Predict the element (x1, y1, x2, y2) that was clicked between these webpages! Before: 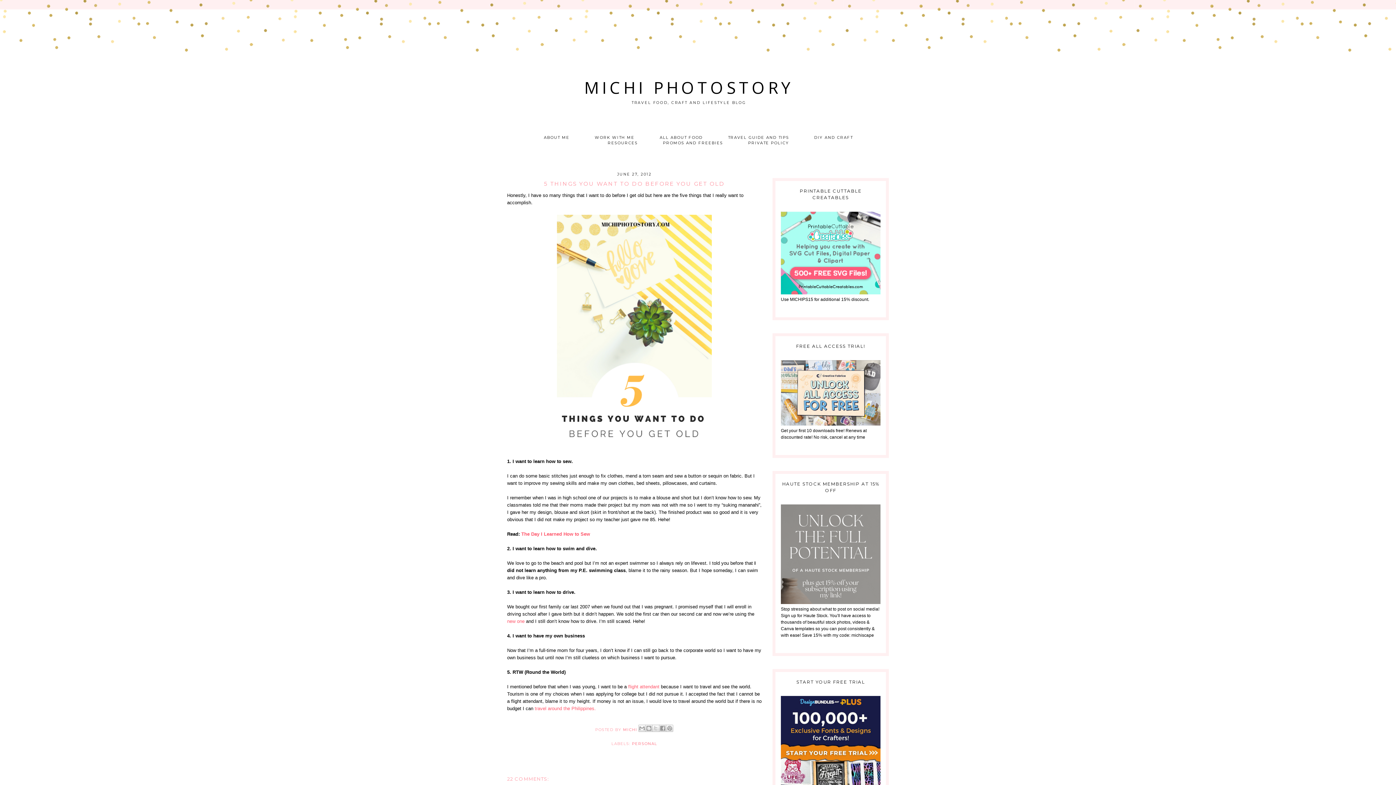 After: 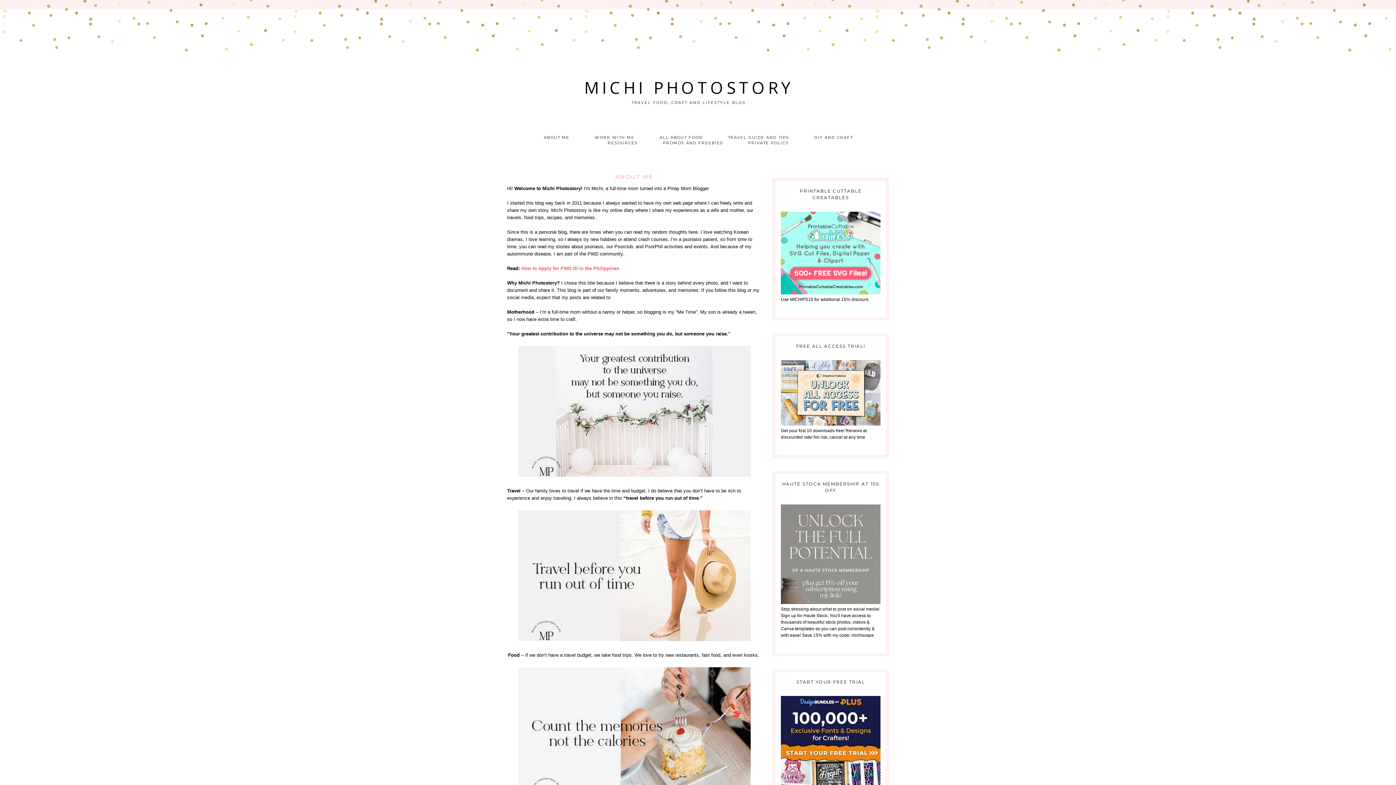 Action: label: ABOUT ME bbox: (544, 133, 569, 141)